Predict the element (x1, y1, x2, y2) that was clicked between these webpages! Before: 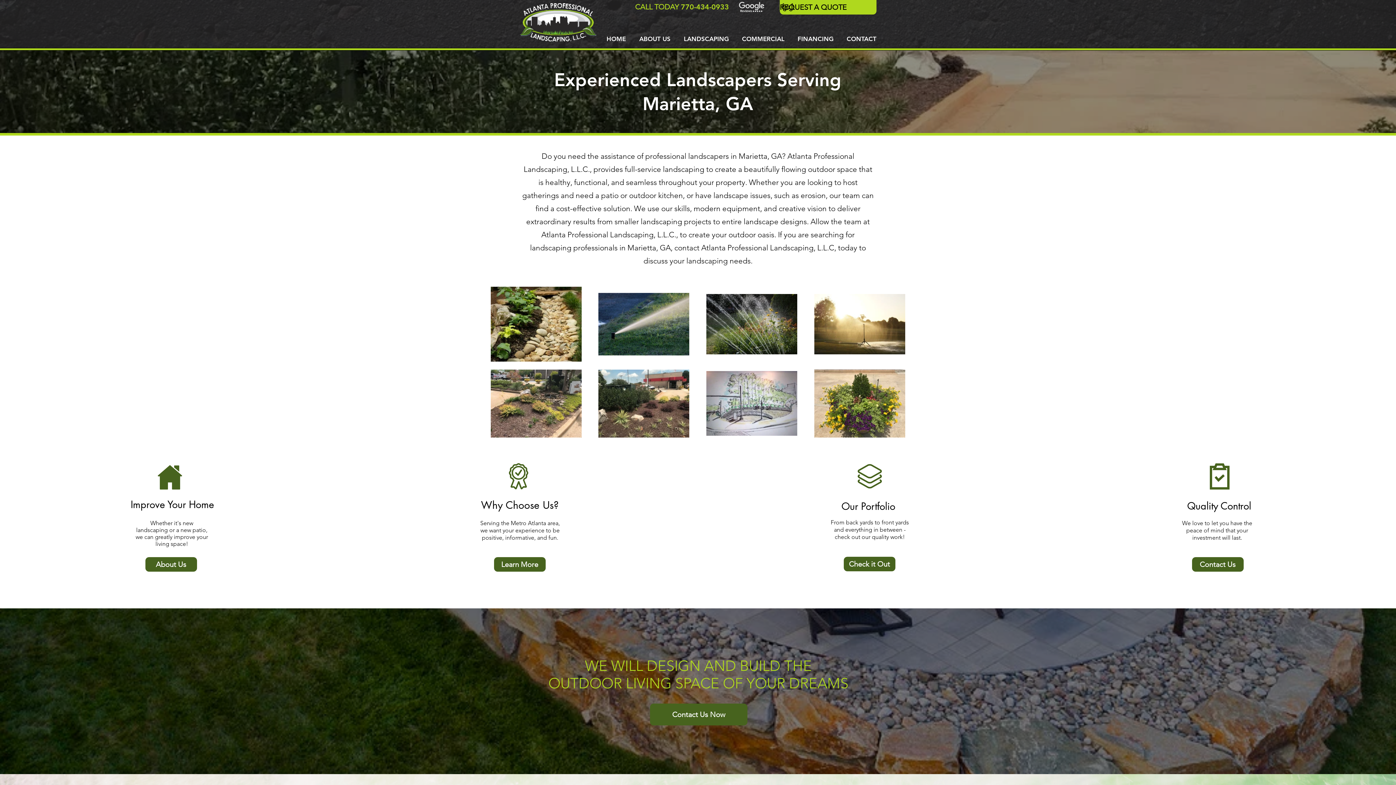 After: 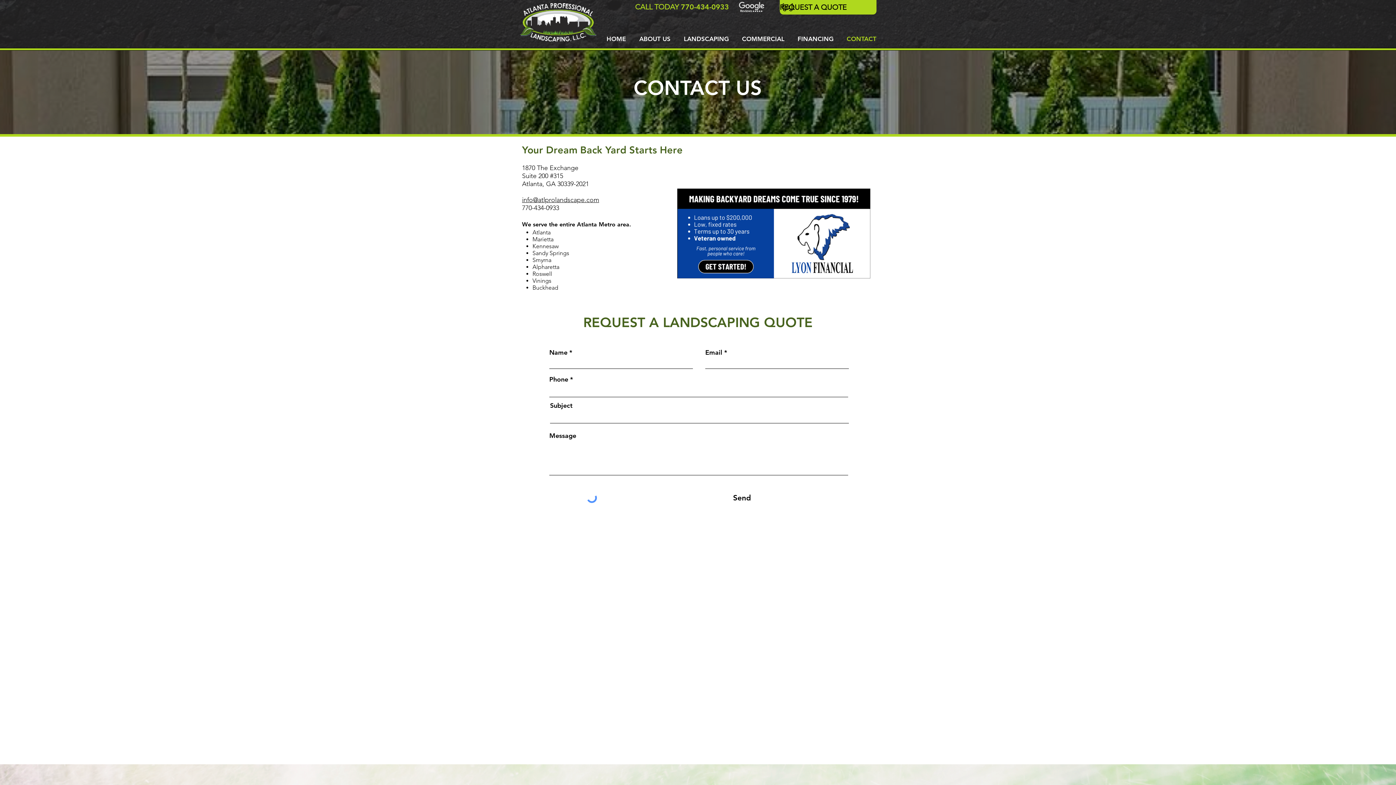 Action: bbox: (650, 704, 747, 725) label: Contact Us Now